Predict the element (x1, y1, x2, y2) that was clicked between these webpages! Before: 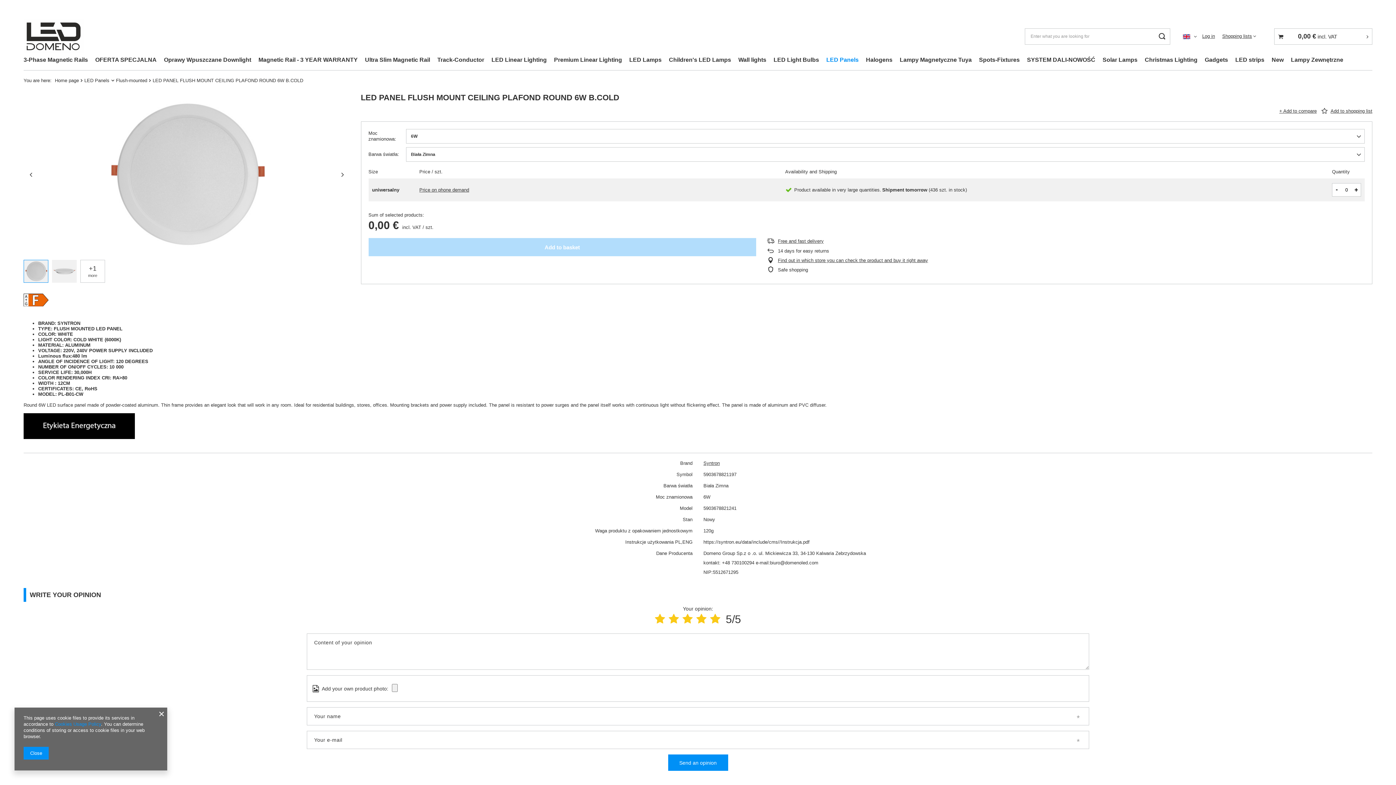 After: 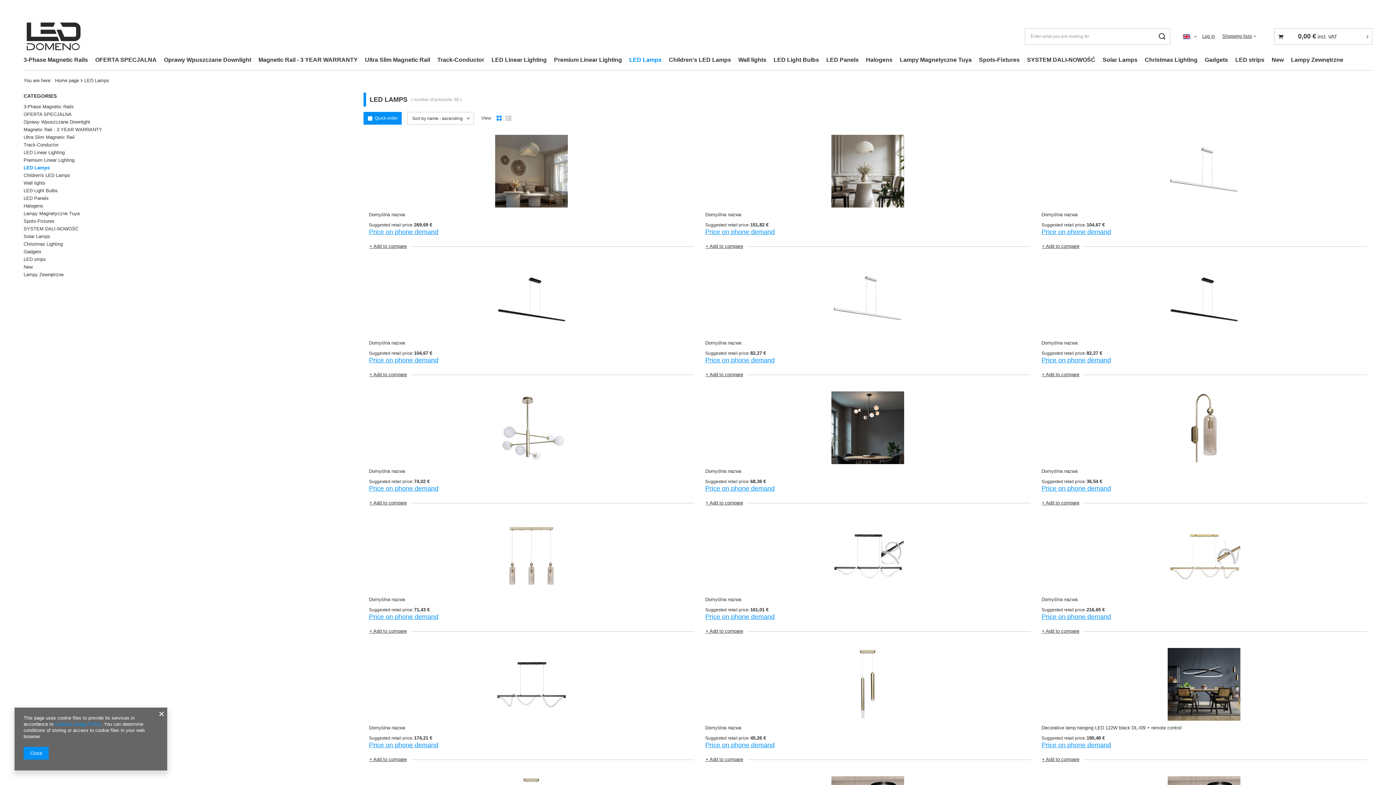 Action: label: LED Lamps bbox: (625, 54, 665, 66)